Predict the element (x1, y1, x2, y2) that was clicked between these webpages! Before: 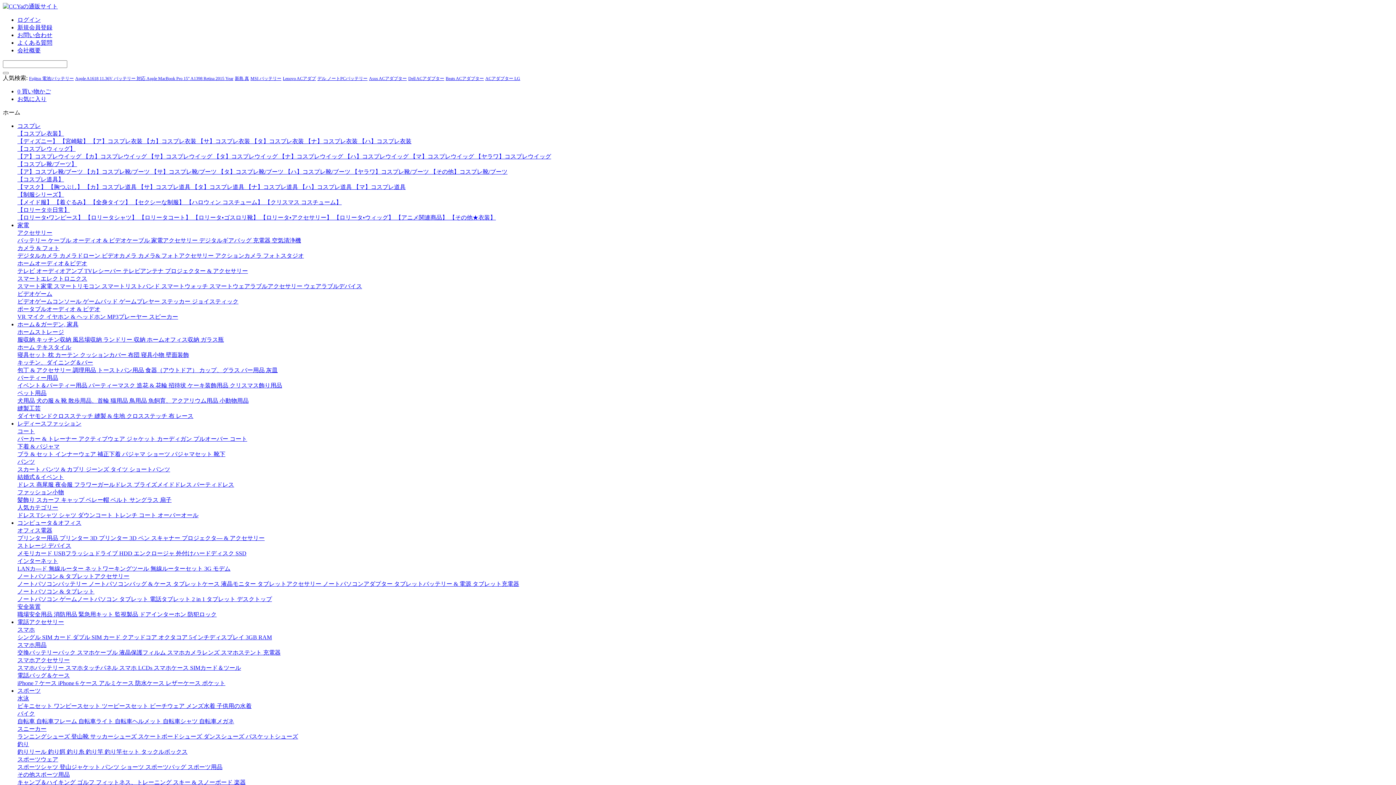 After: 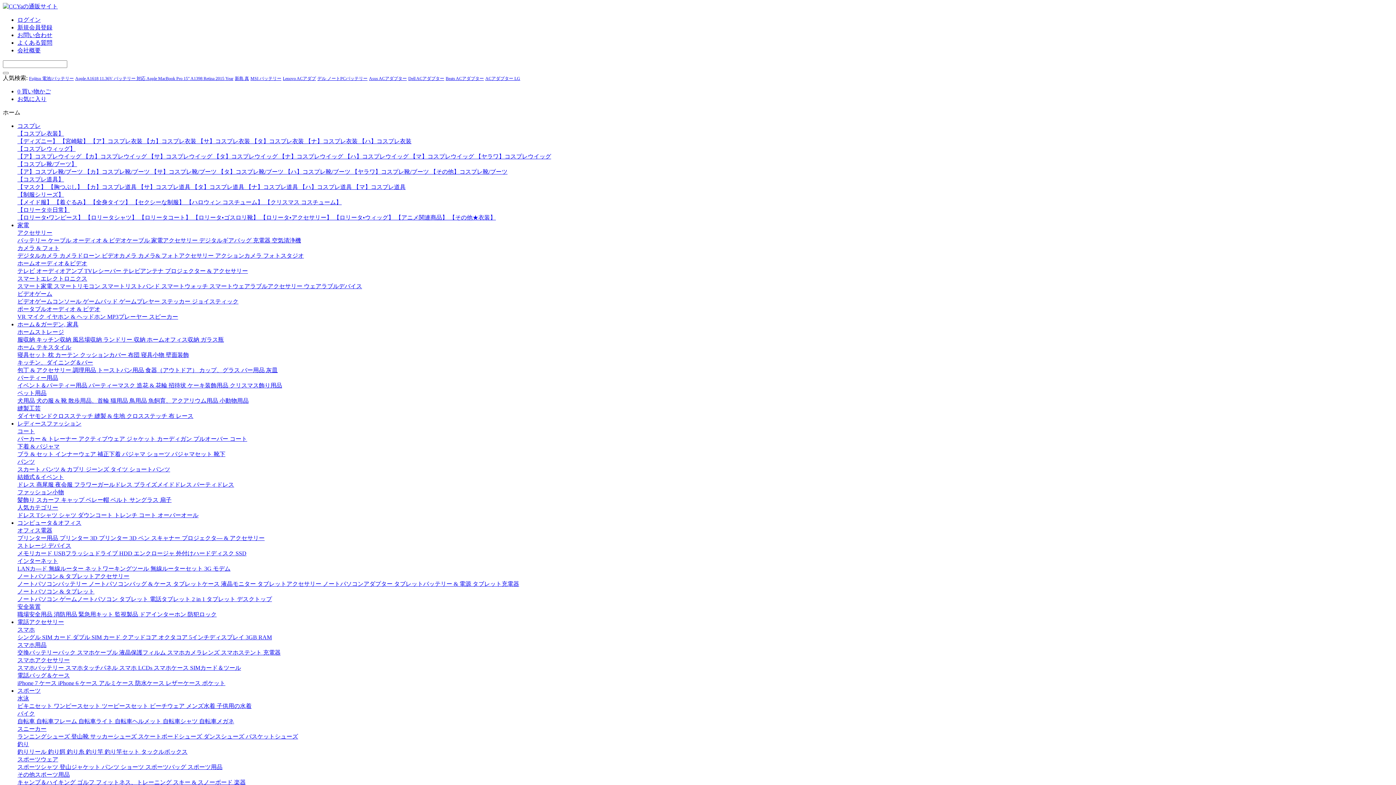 Action: bbox: (17, 428, 34, 434) label: コート